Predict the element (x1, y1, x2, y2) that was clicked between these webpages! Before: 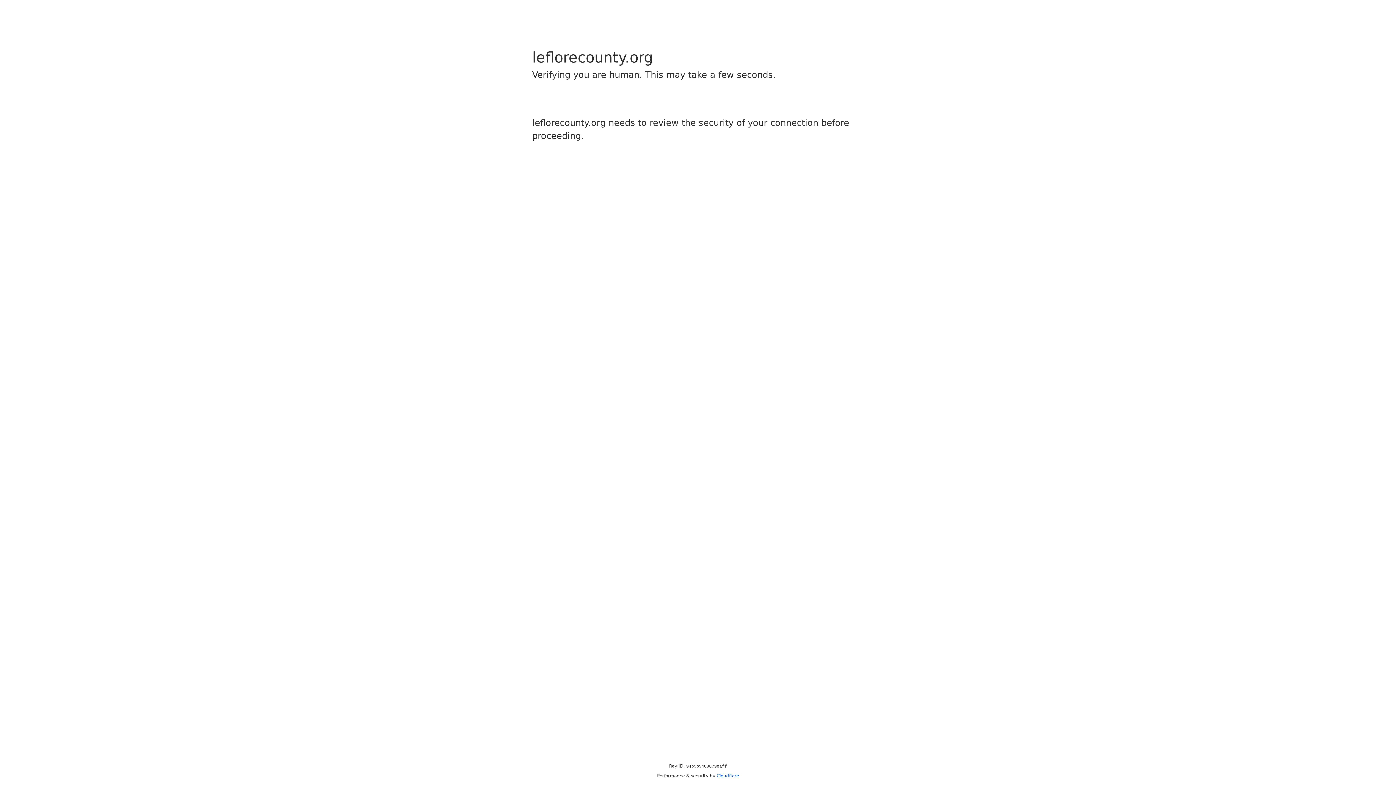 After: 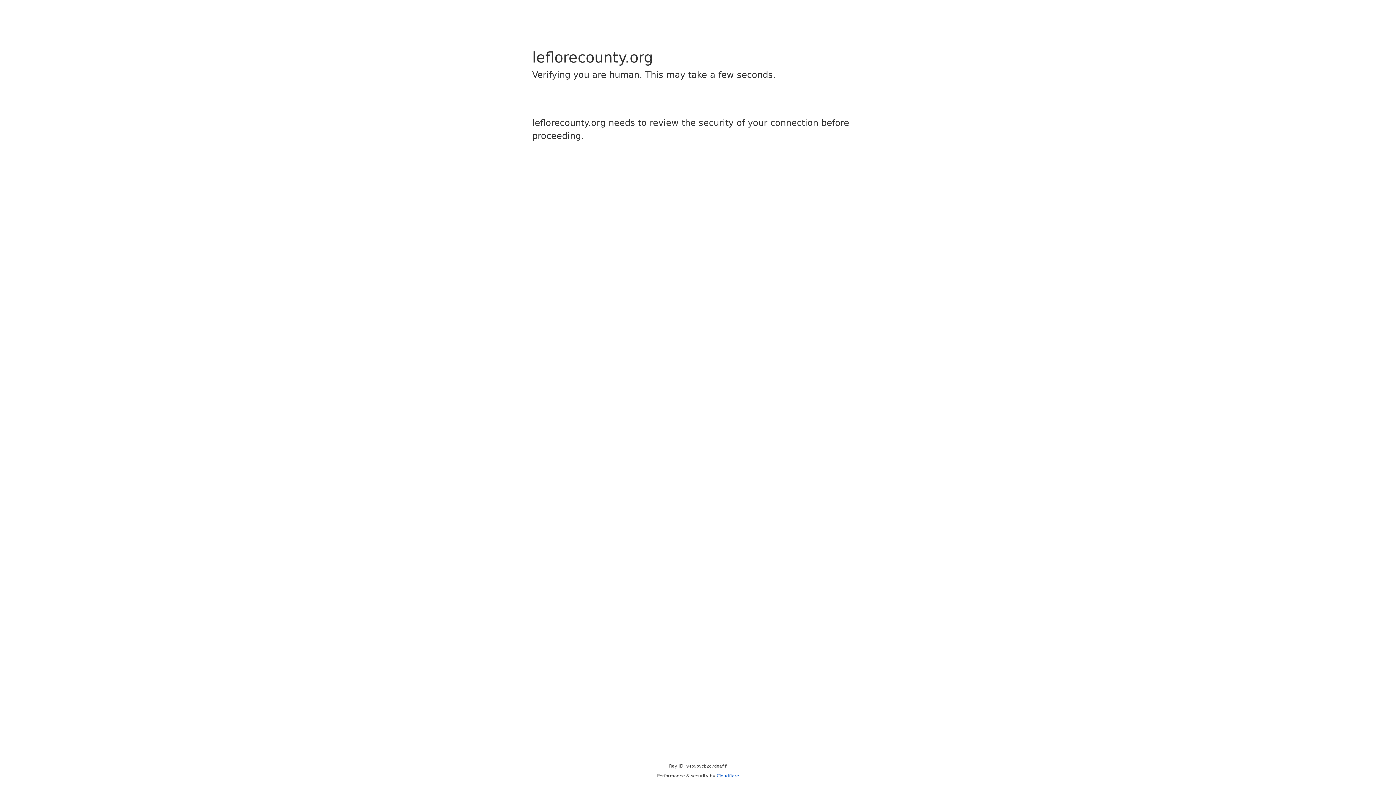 Action: label: Cloudflare bbox: (716, 773, 739, 778)